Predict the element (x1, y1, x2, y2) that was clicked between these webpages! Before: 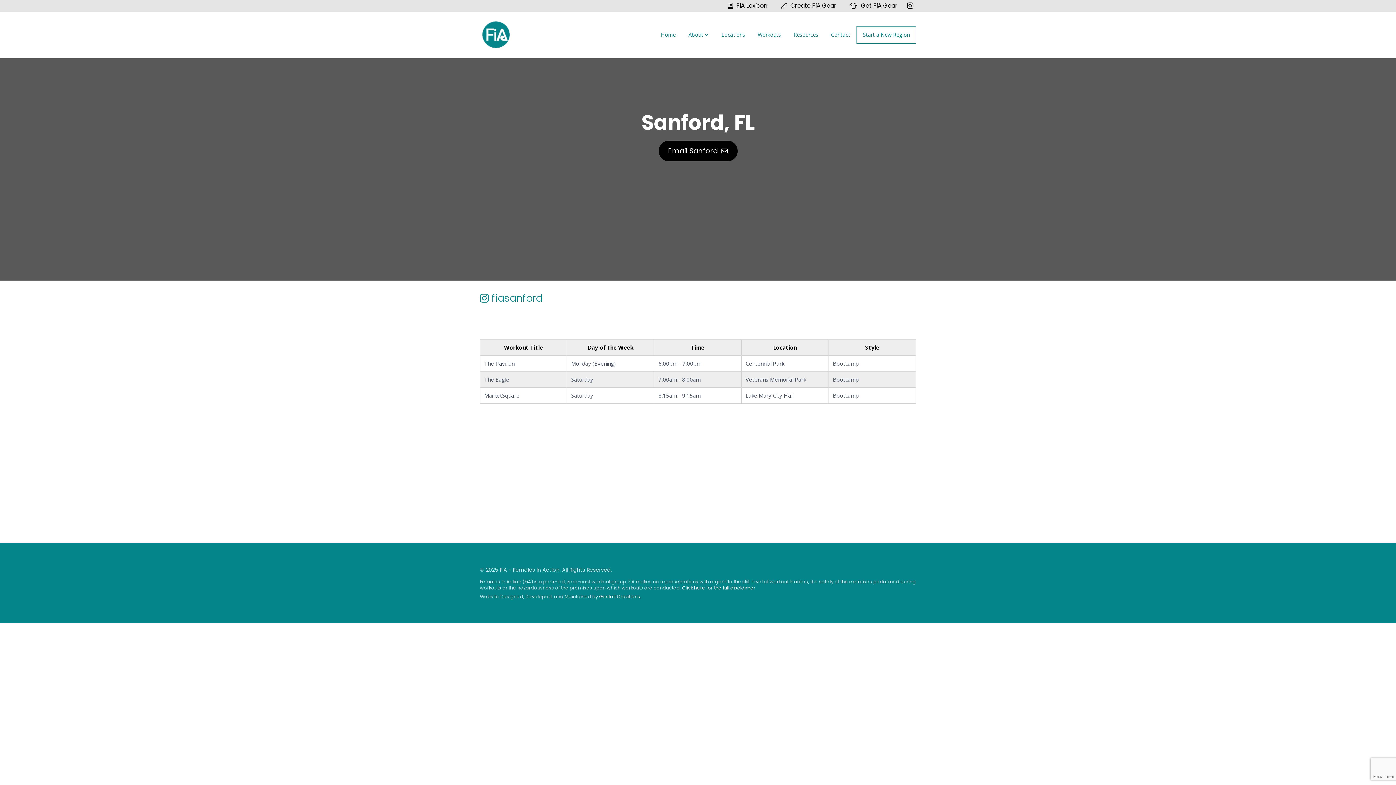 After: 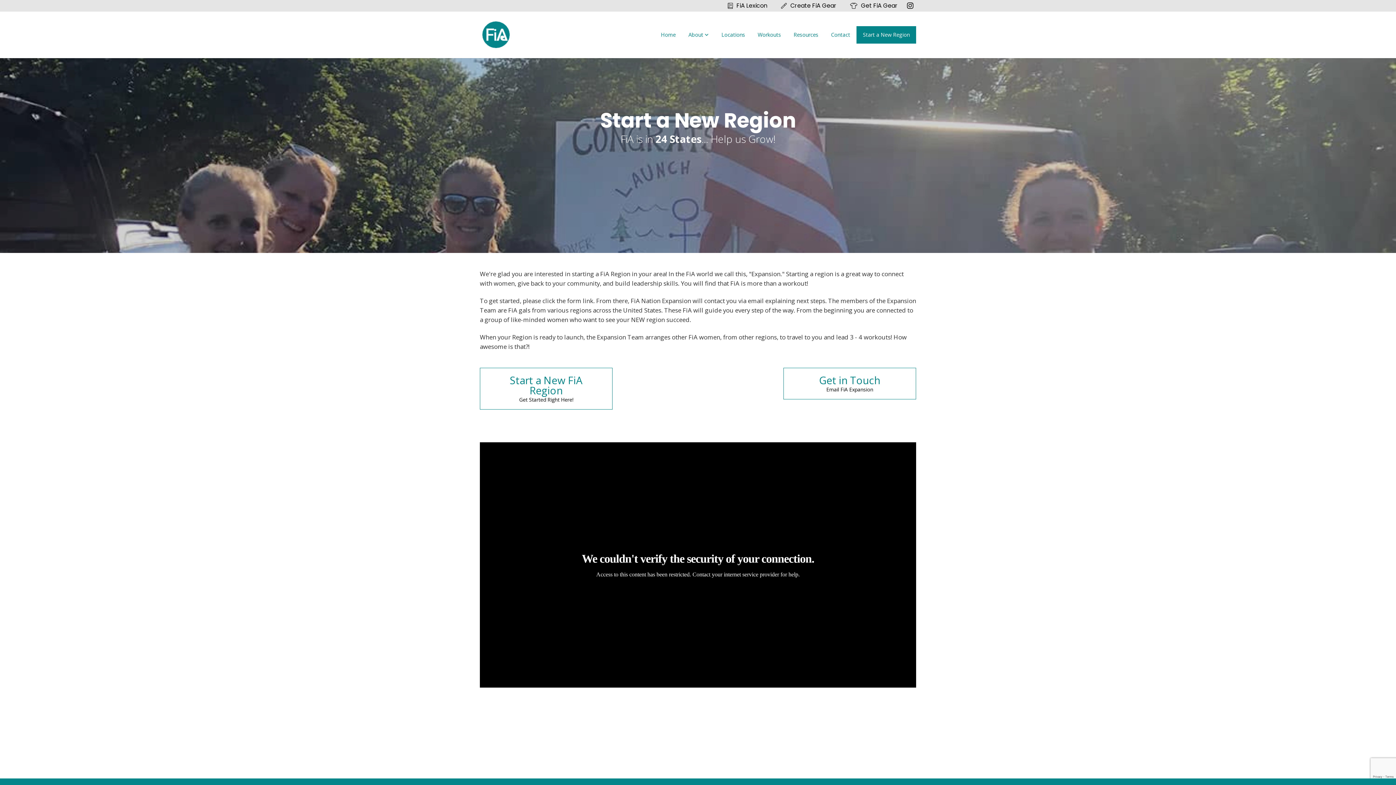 Action: label: Start a New Region bbox: (856, 26, 916, 43)